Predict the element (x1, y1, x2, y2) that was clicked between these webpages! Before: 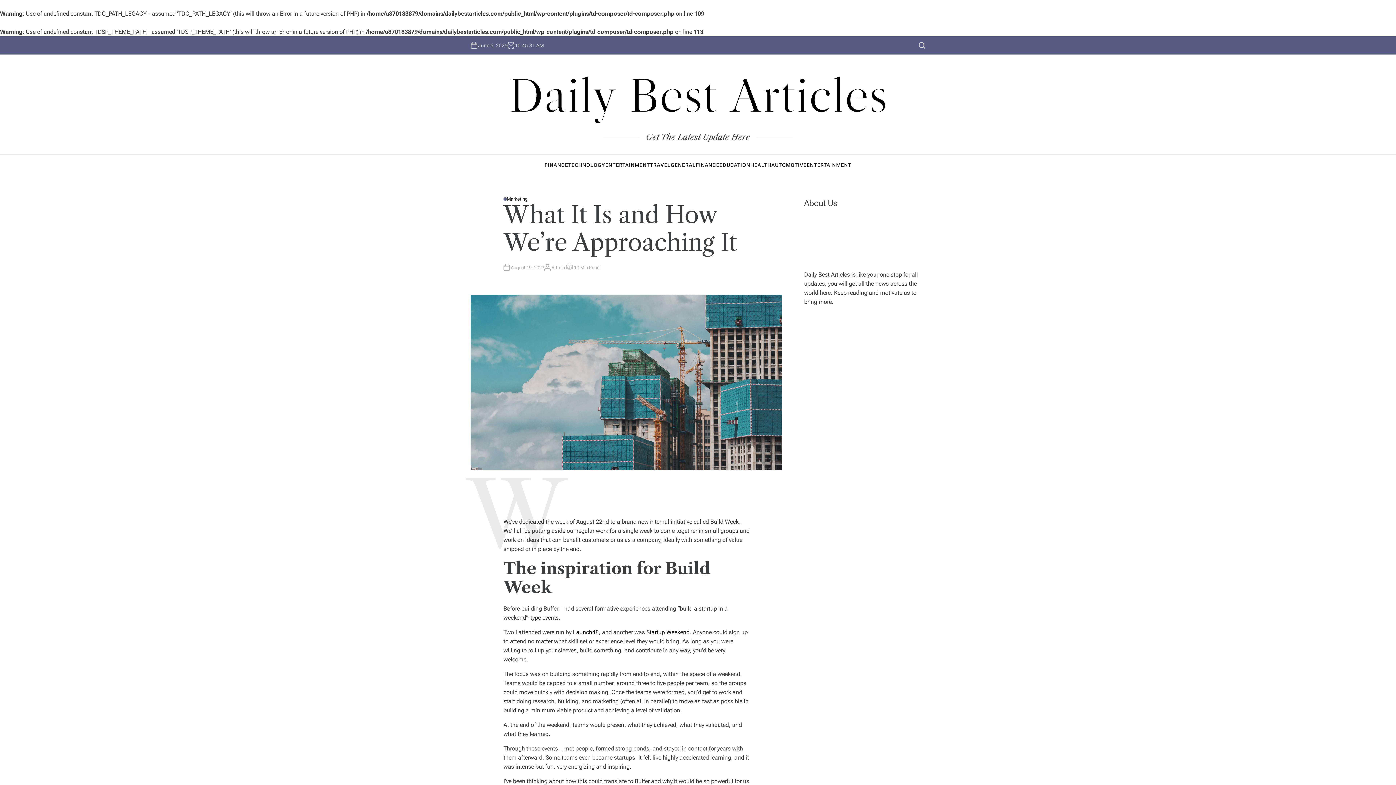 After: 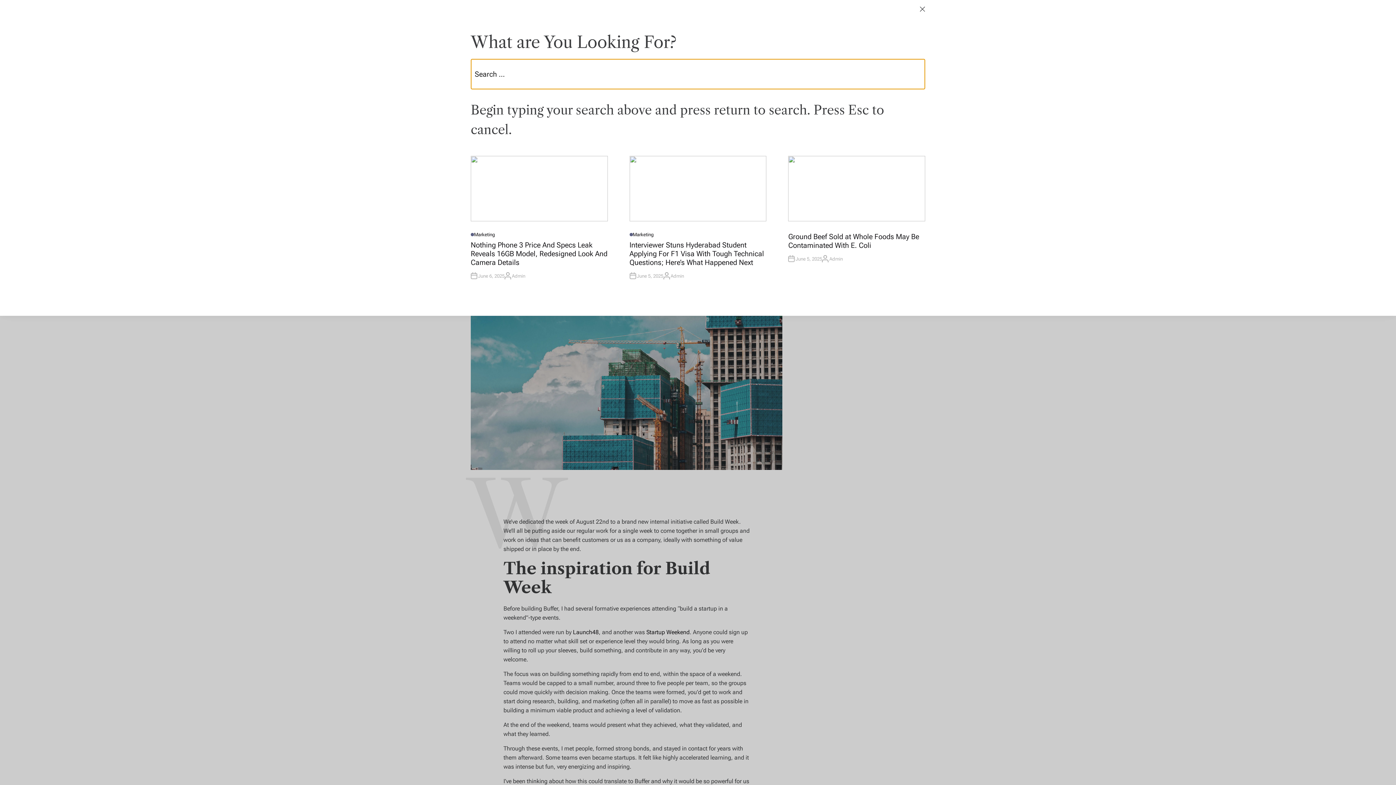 Action: bbox: (918, 36, 925, 54) label: Search